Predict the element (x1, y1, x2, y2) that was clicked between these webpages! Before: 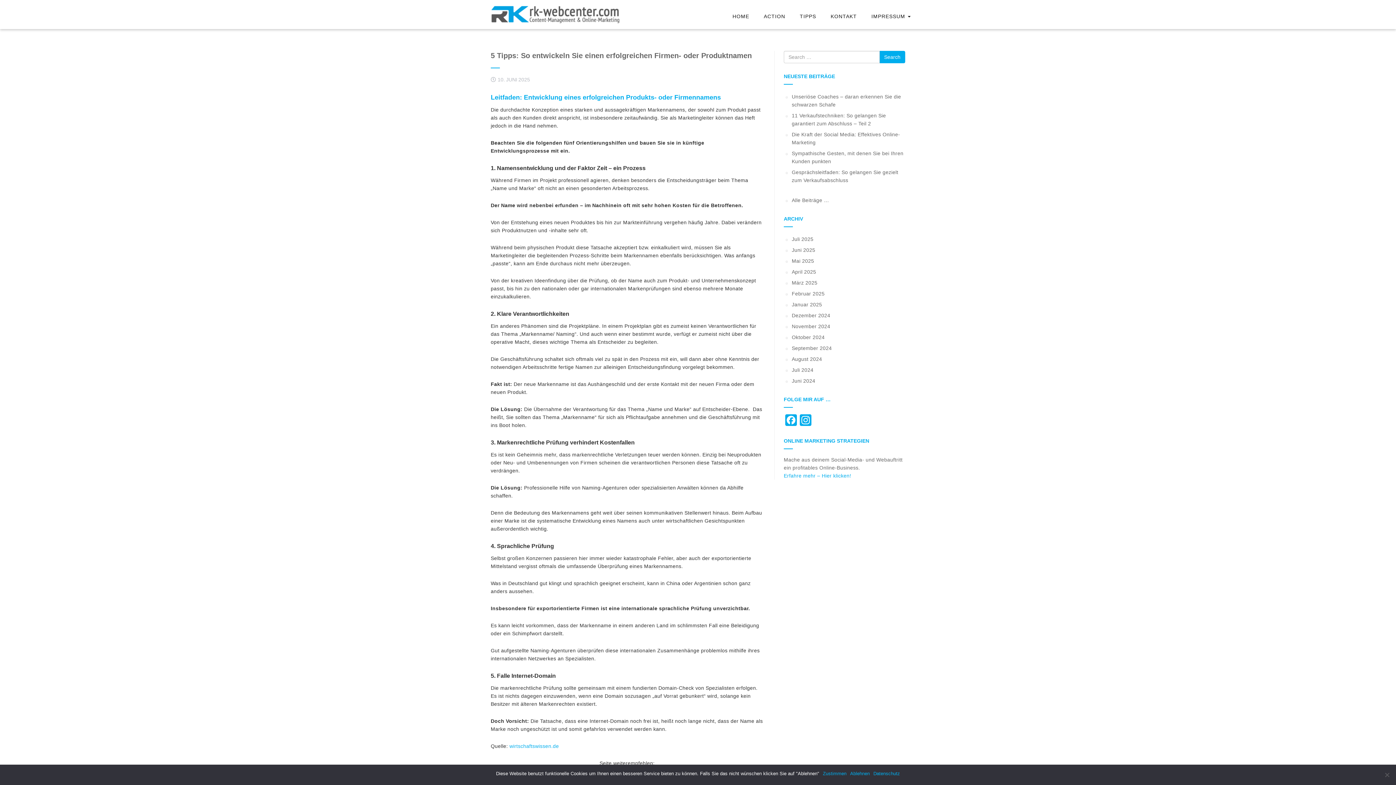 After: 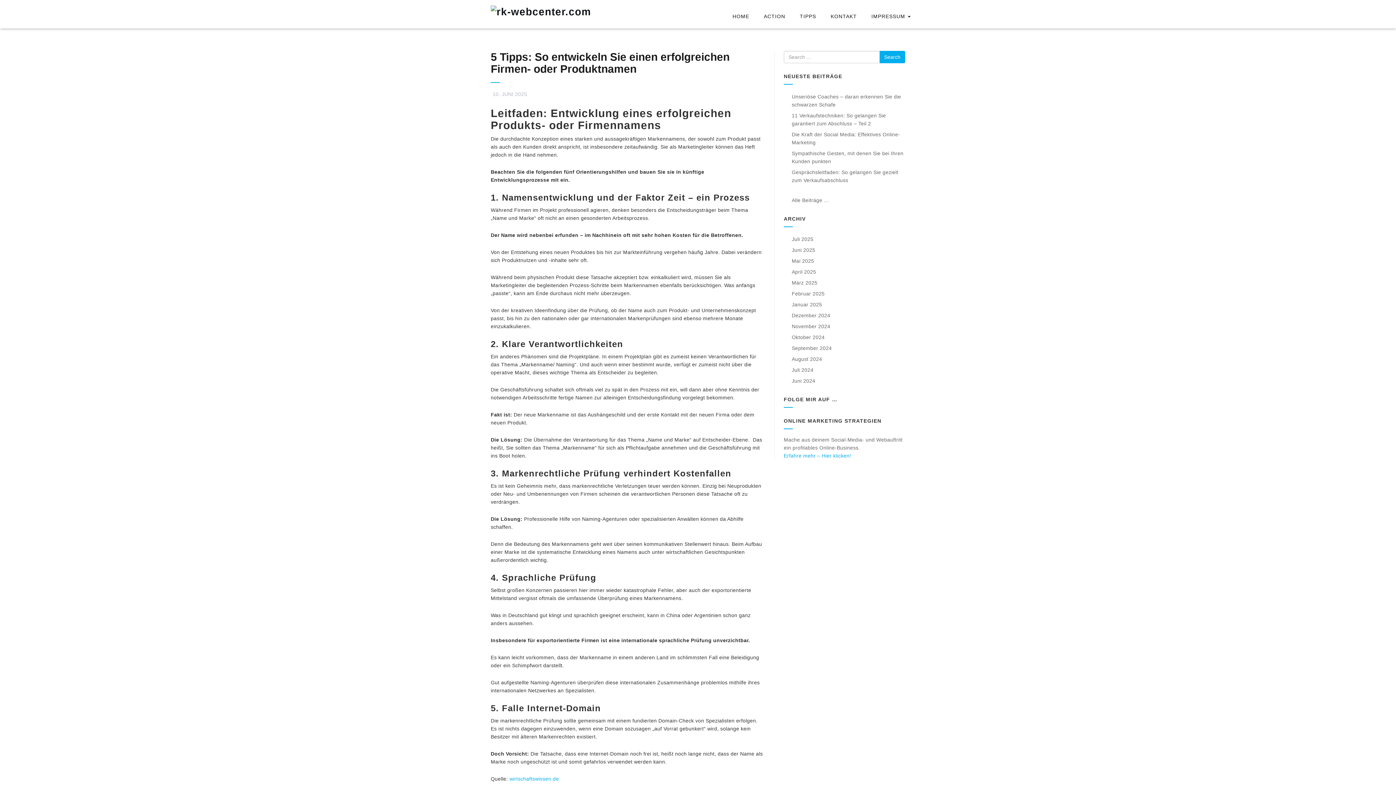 Action: label: 5 Tipps: So entwickeln Sie einen erfolgreichen Firmen- oder Produktnamen bbox: (490, 51, 752, 59)